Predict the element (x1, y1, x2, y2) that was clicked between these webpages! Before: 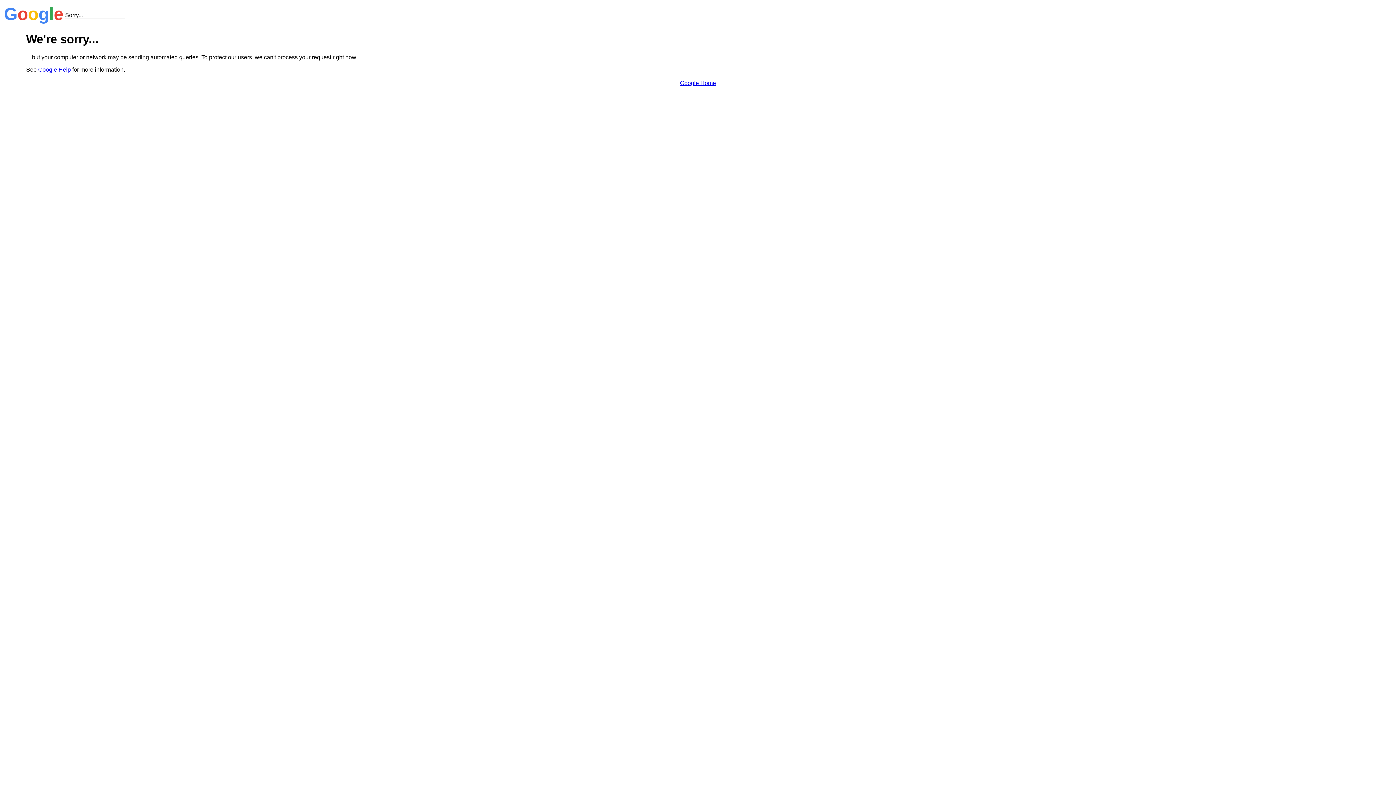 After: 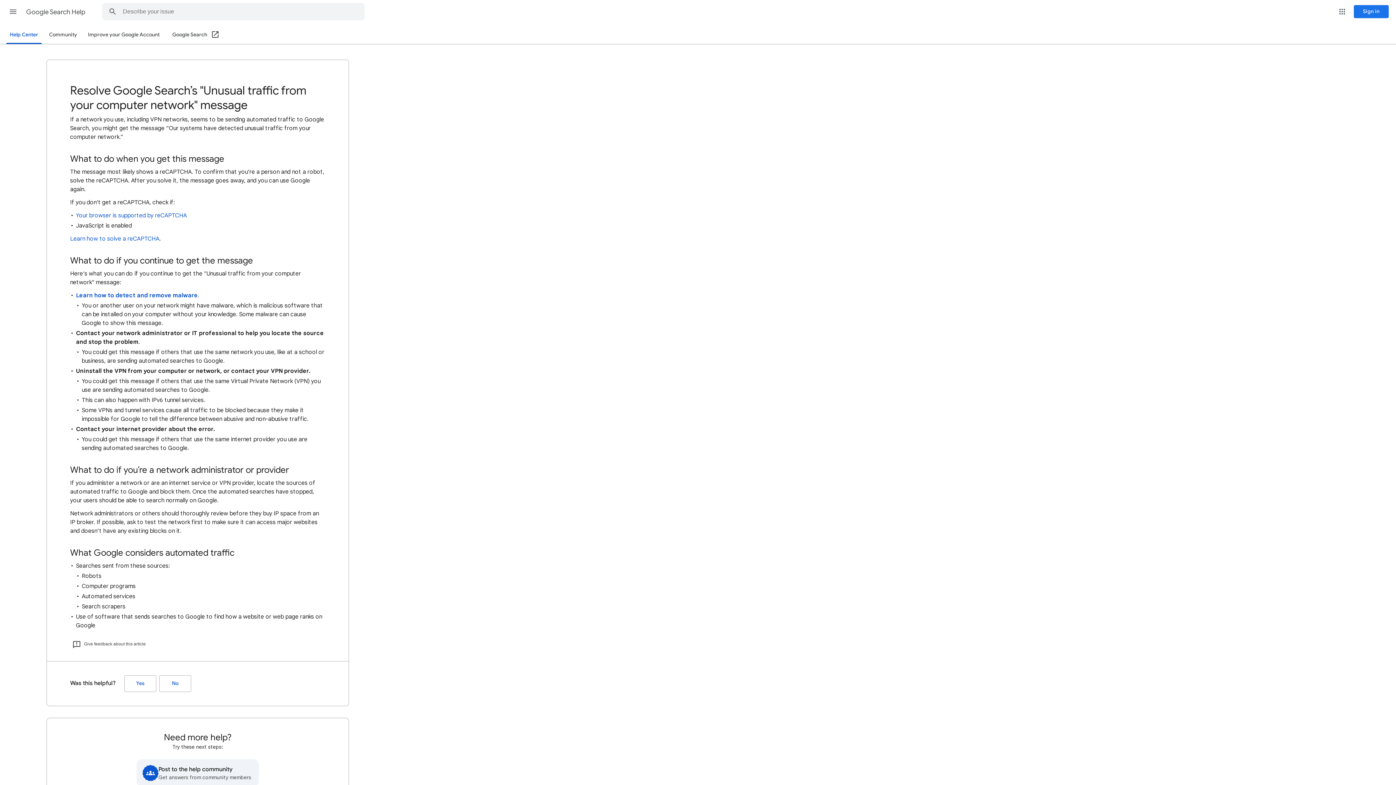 Action: label: Google Help bbox: (38, 66, 70, 72)